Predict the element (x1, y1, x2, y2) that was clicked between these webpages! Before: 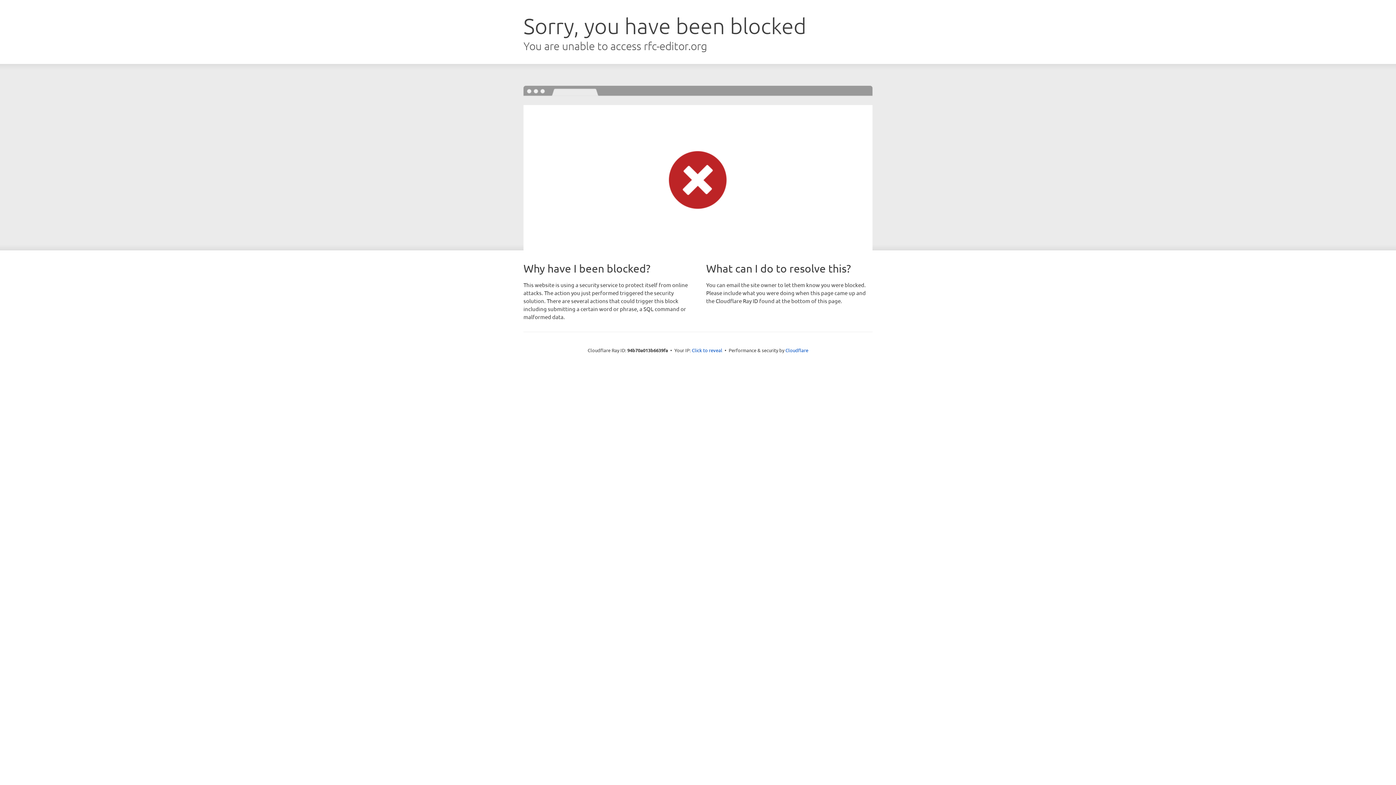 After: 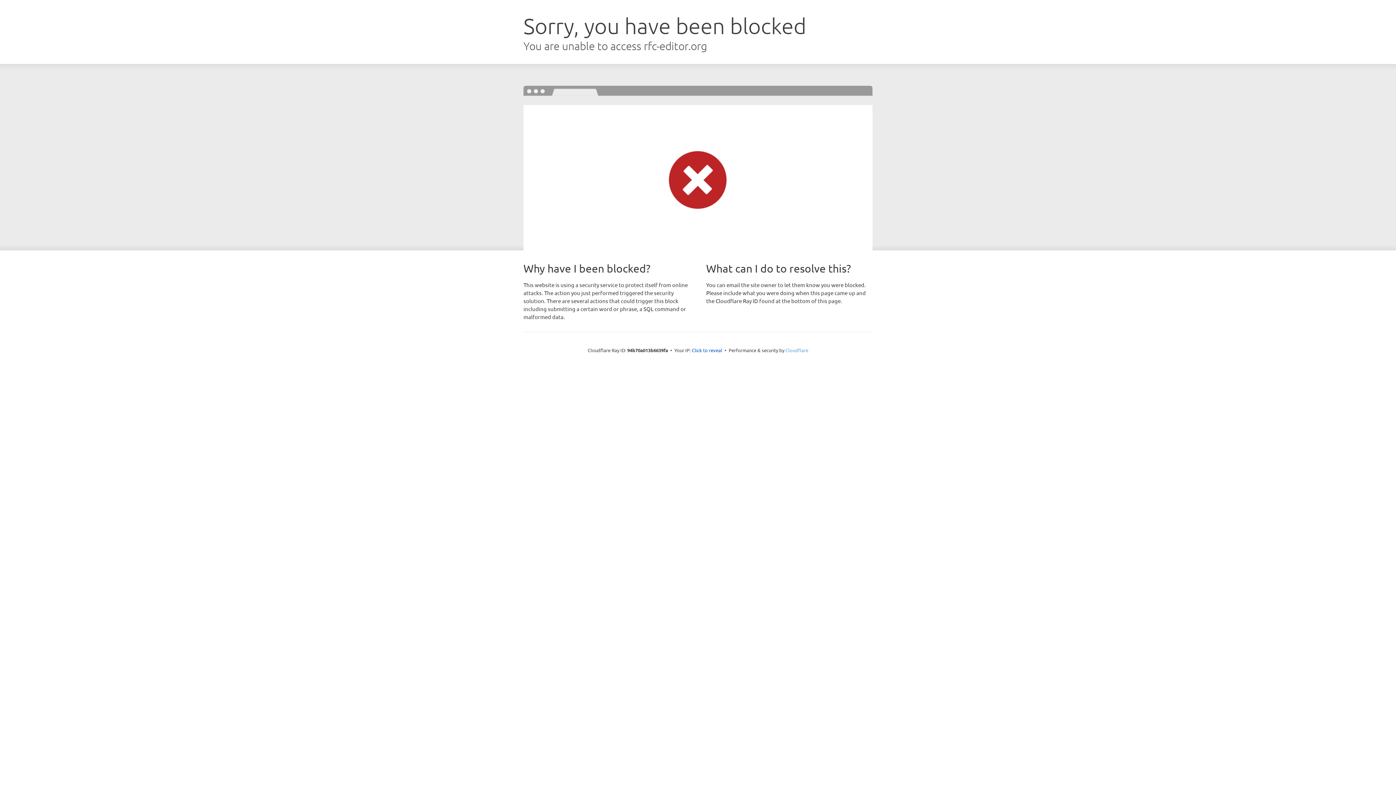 Action: bbox: (785, 347, 808, 353) label: Cloudflare